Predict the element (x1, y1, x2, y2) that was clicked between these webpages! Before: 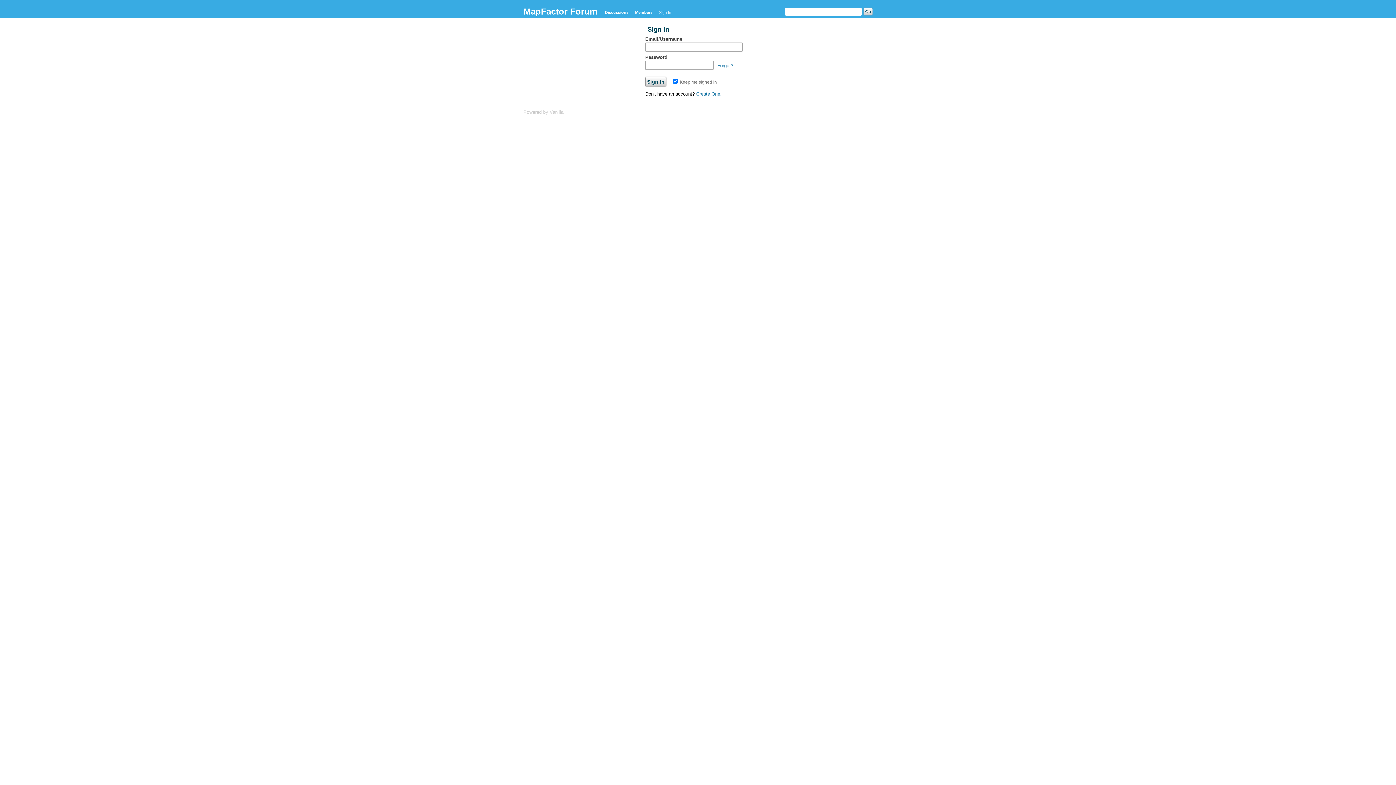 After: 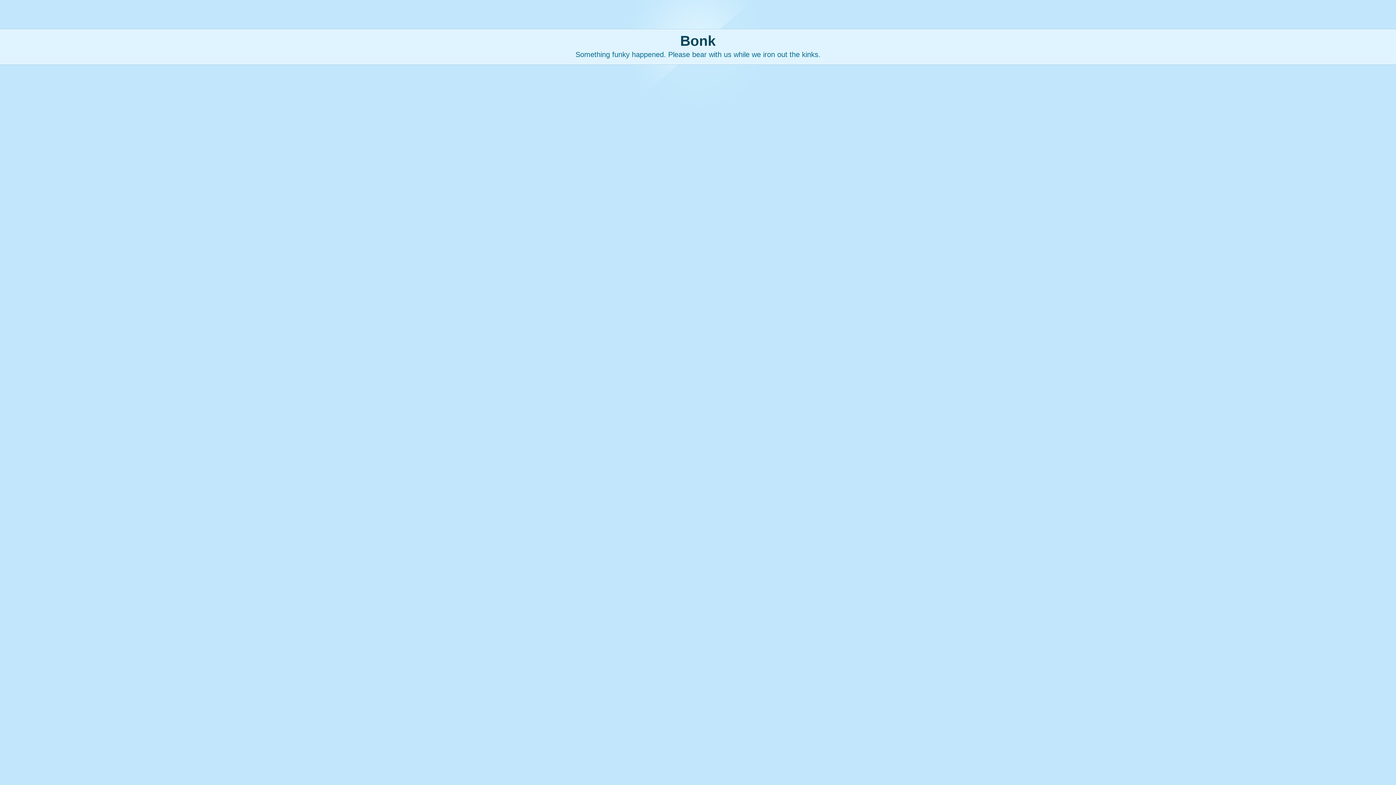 Action: bbox: (696, 91, 721, 96) label: Create One.